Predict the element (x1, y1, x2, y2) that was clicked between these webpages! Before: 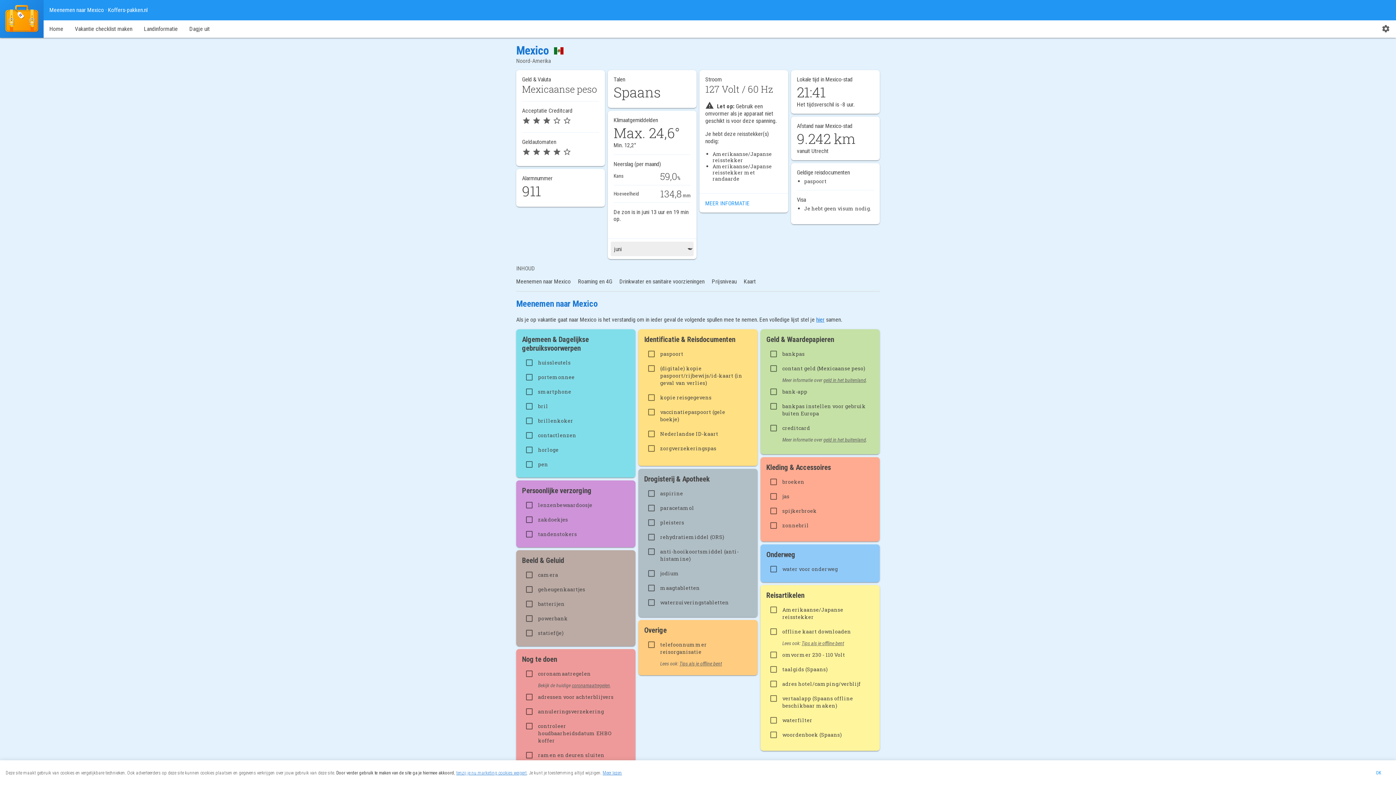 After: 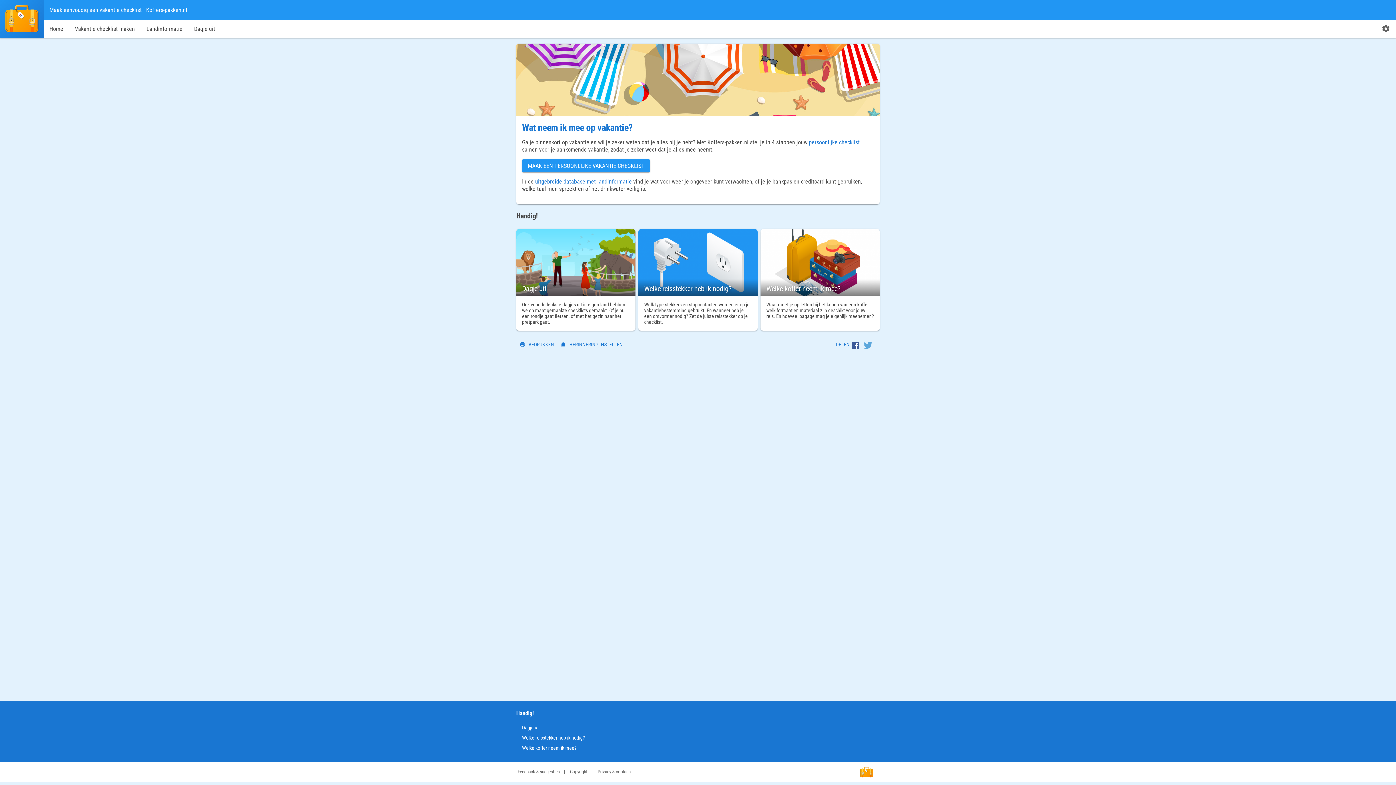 Action: bbox: (3, 30, 40, 37)